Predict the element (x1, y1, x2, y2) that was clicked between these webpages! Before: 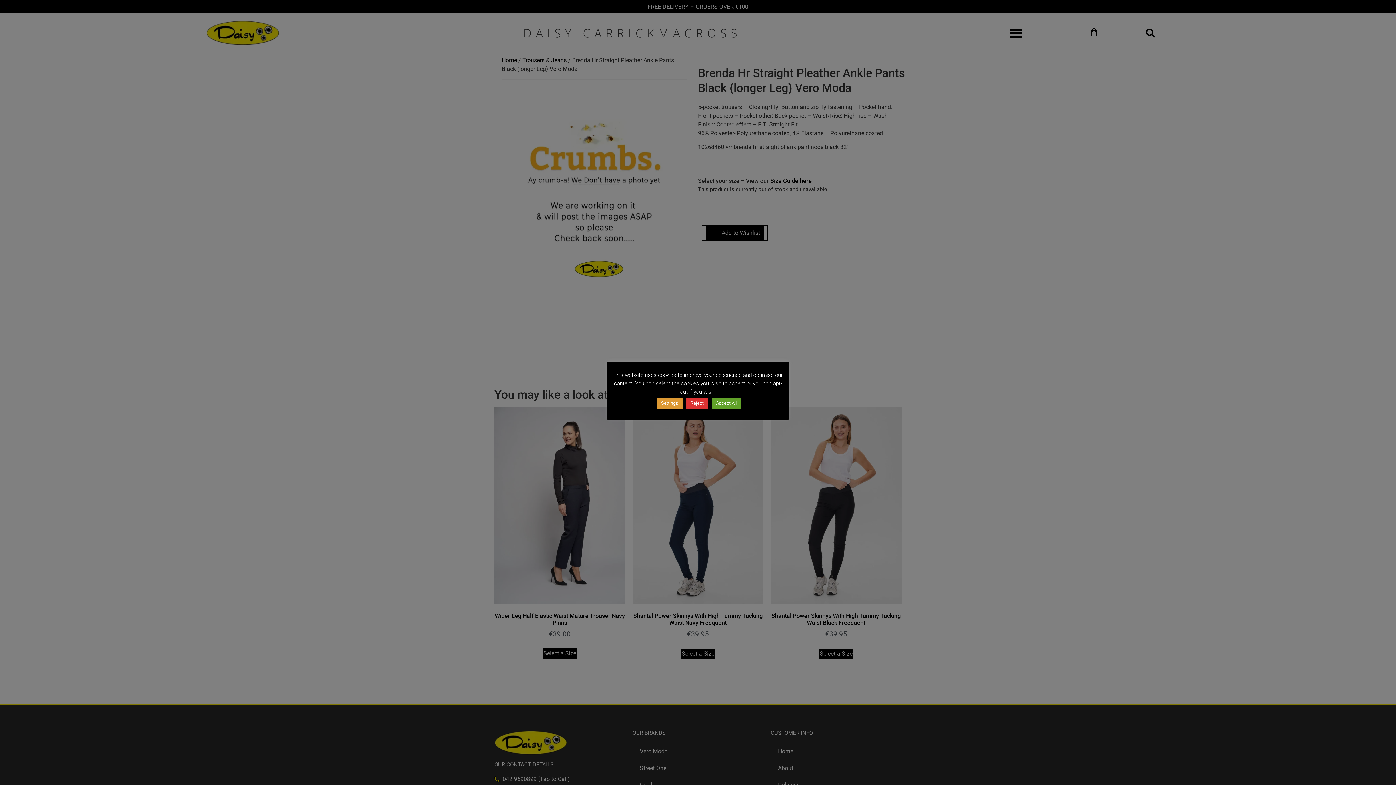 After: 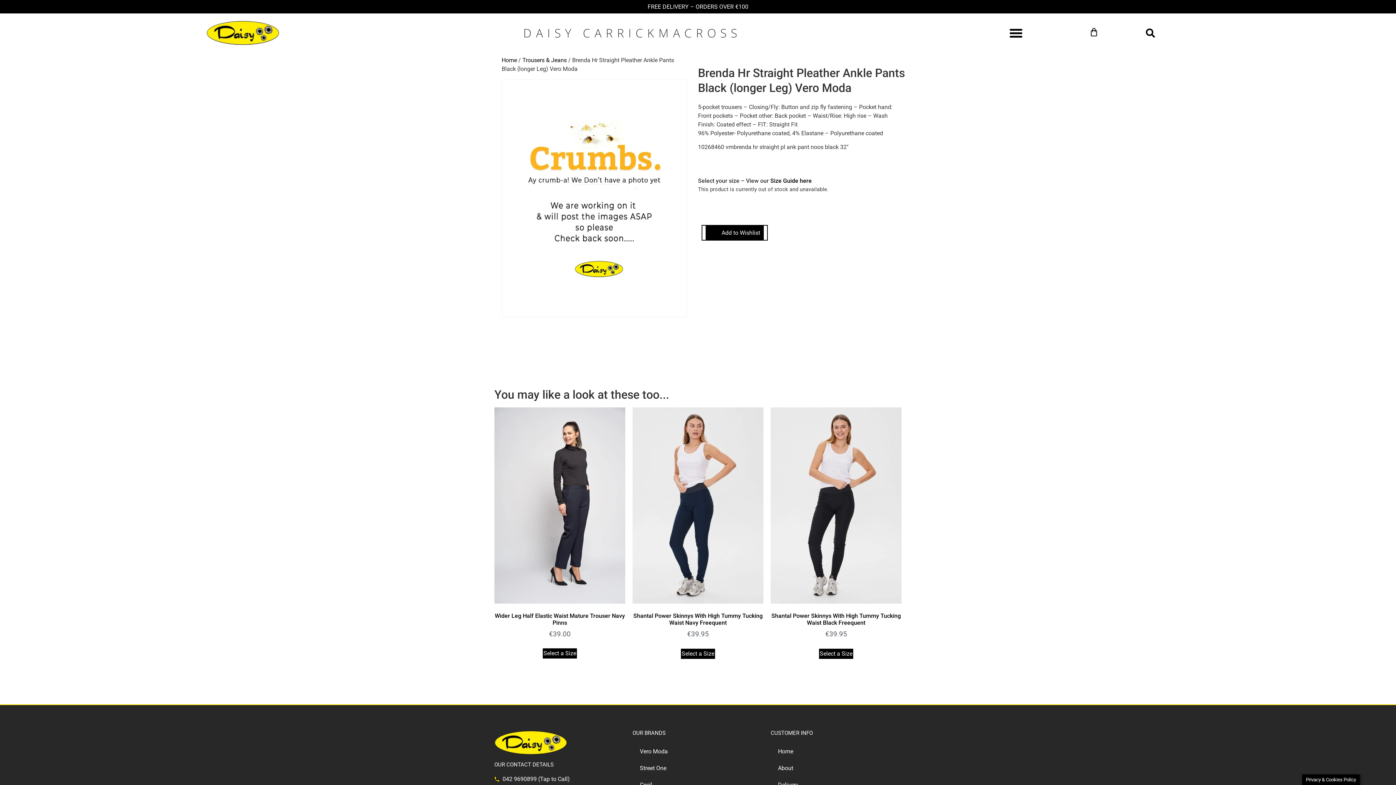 Action: bbox: (686, 397, 708, 409) label: Reject